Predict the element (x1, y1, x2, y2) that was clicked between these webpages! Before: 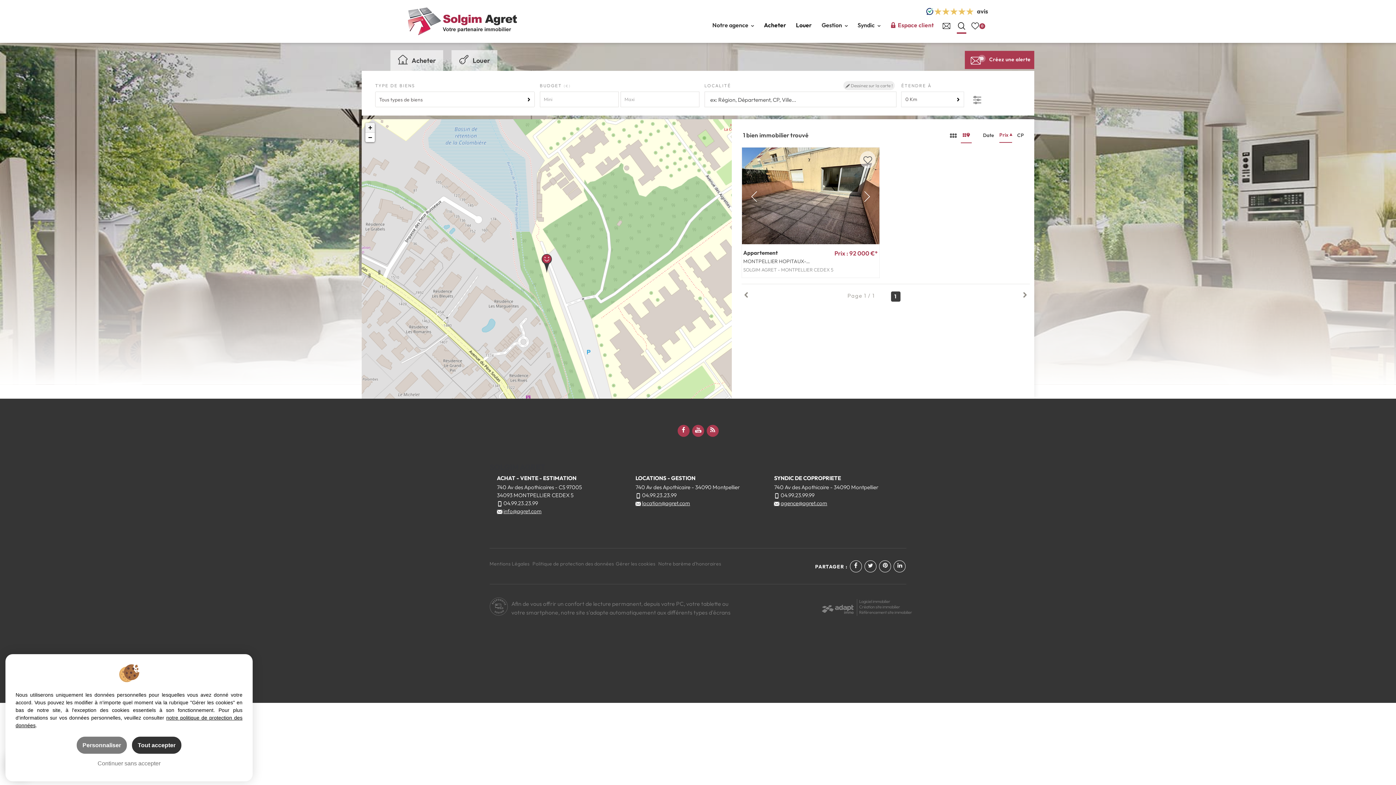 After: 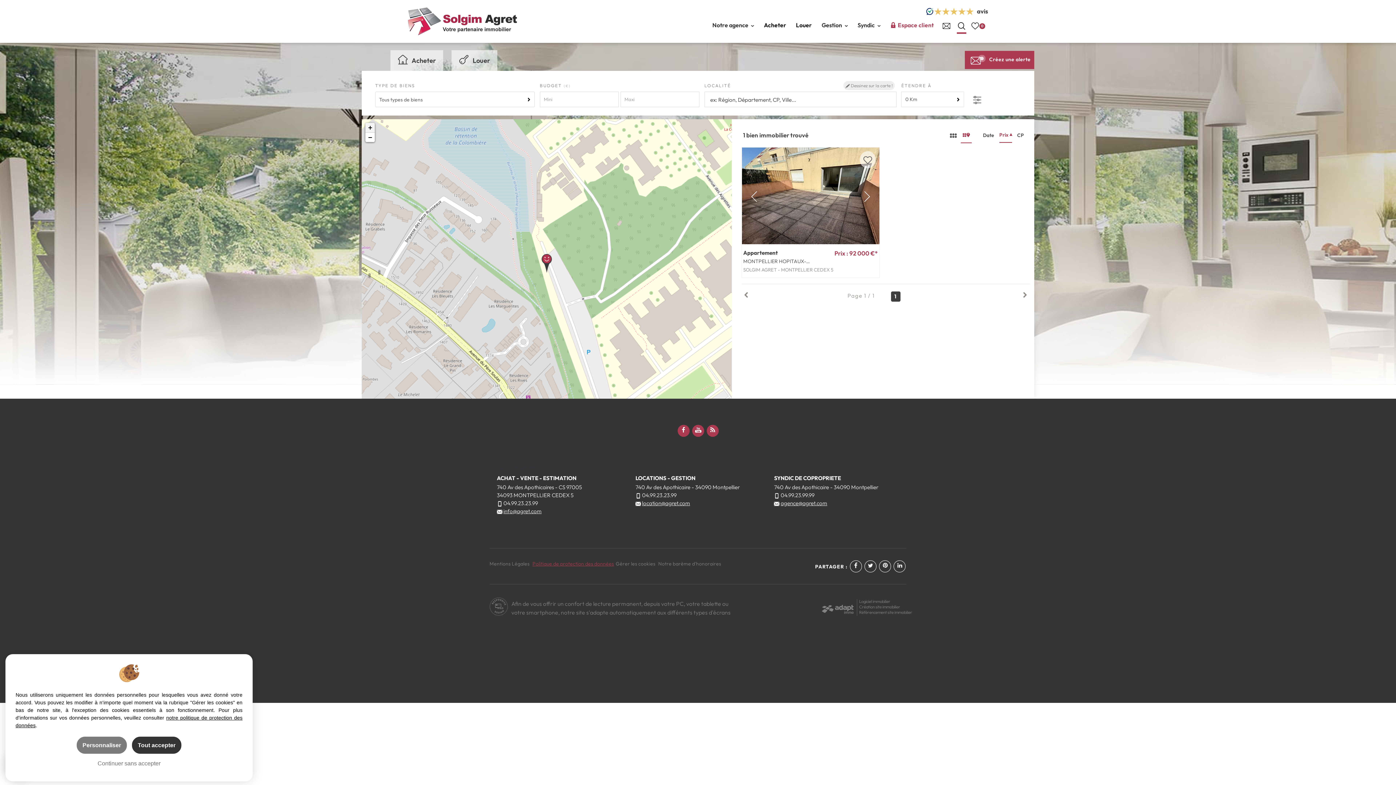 Action: bbox: (532, 560, 614, 567) label: Politique de protection des données